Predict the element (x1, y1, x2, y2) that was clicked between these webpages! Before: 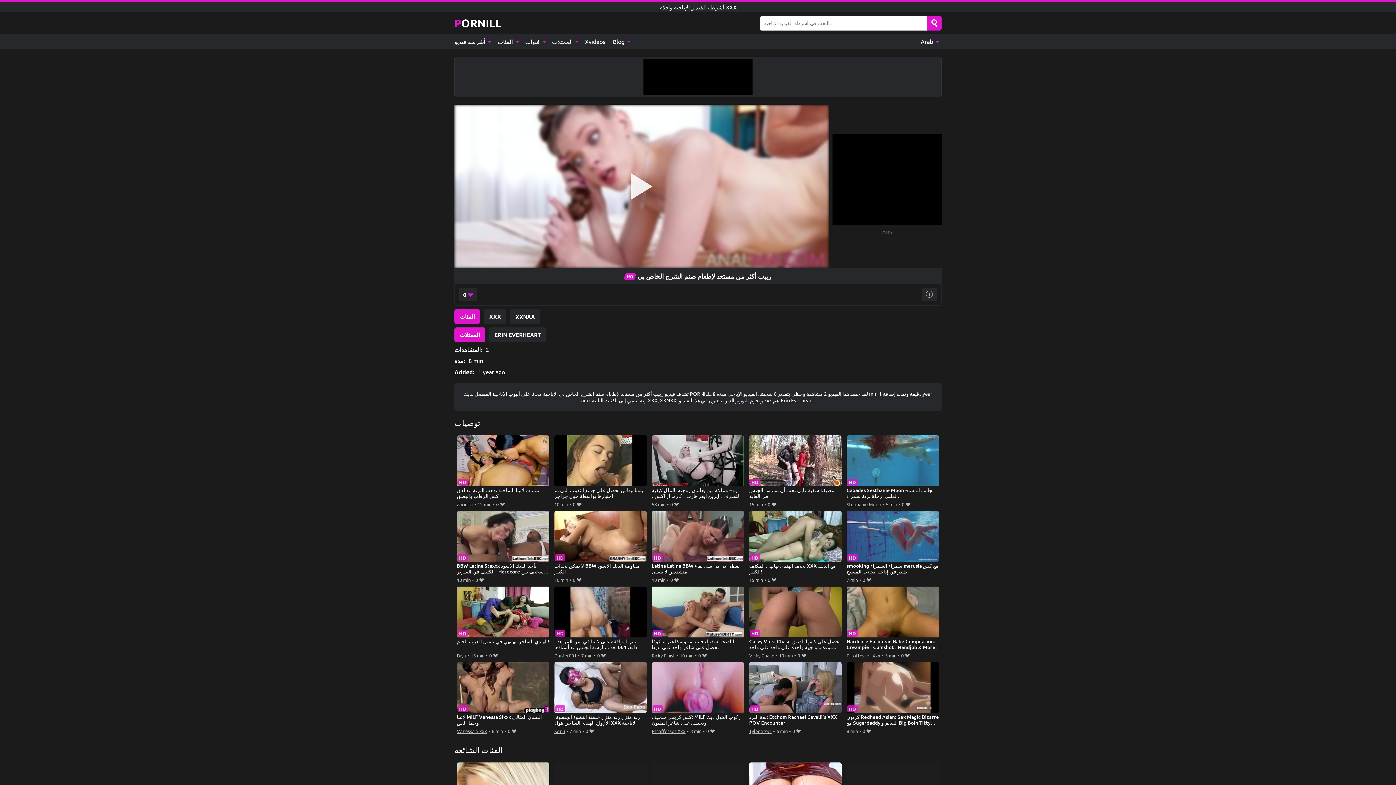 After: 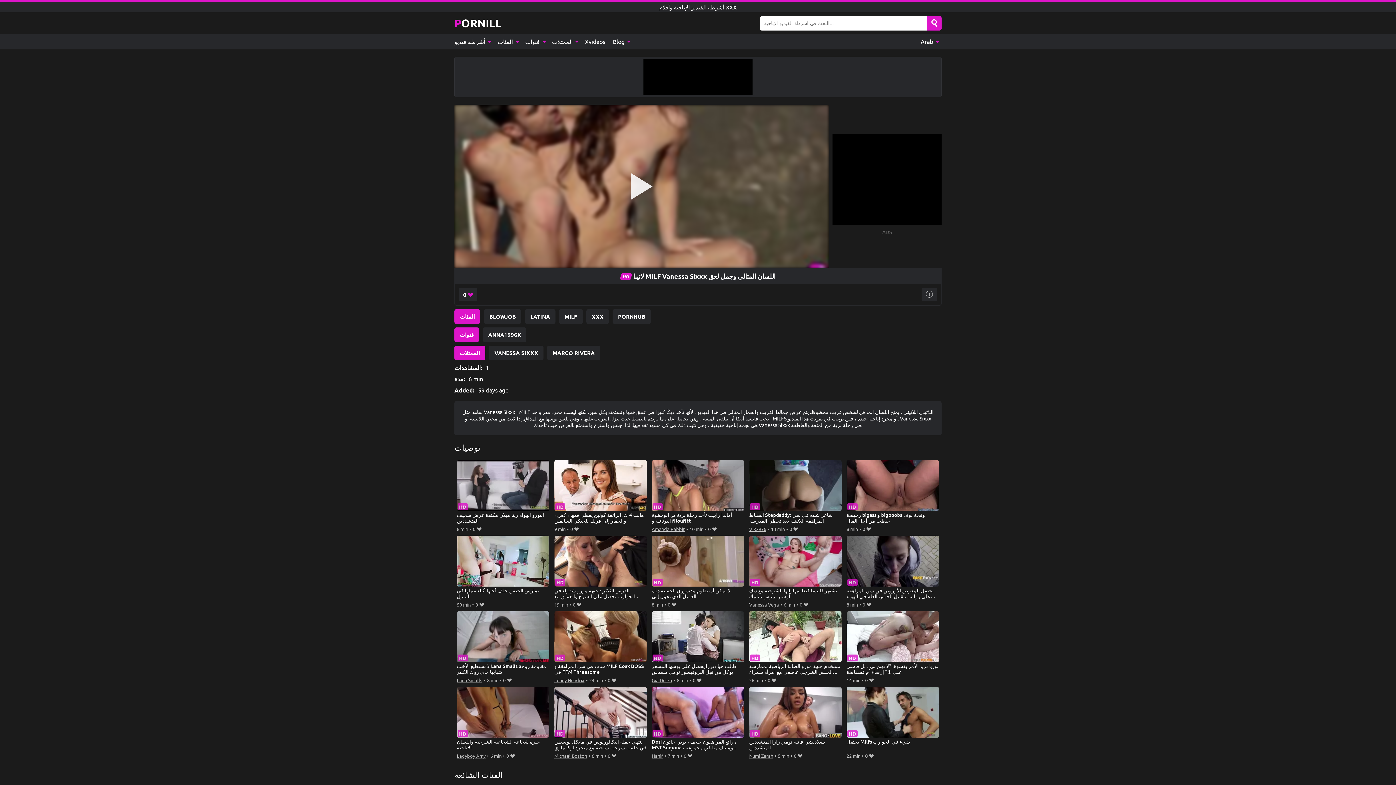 Action: label: لاتينا MILF Vanessa Sixxx اللسان المثالي وجمل لعق bbox: (456, 662, 549, 726)